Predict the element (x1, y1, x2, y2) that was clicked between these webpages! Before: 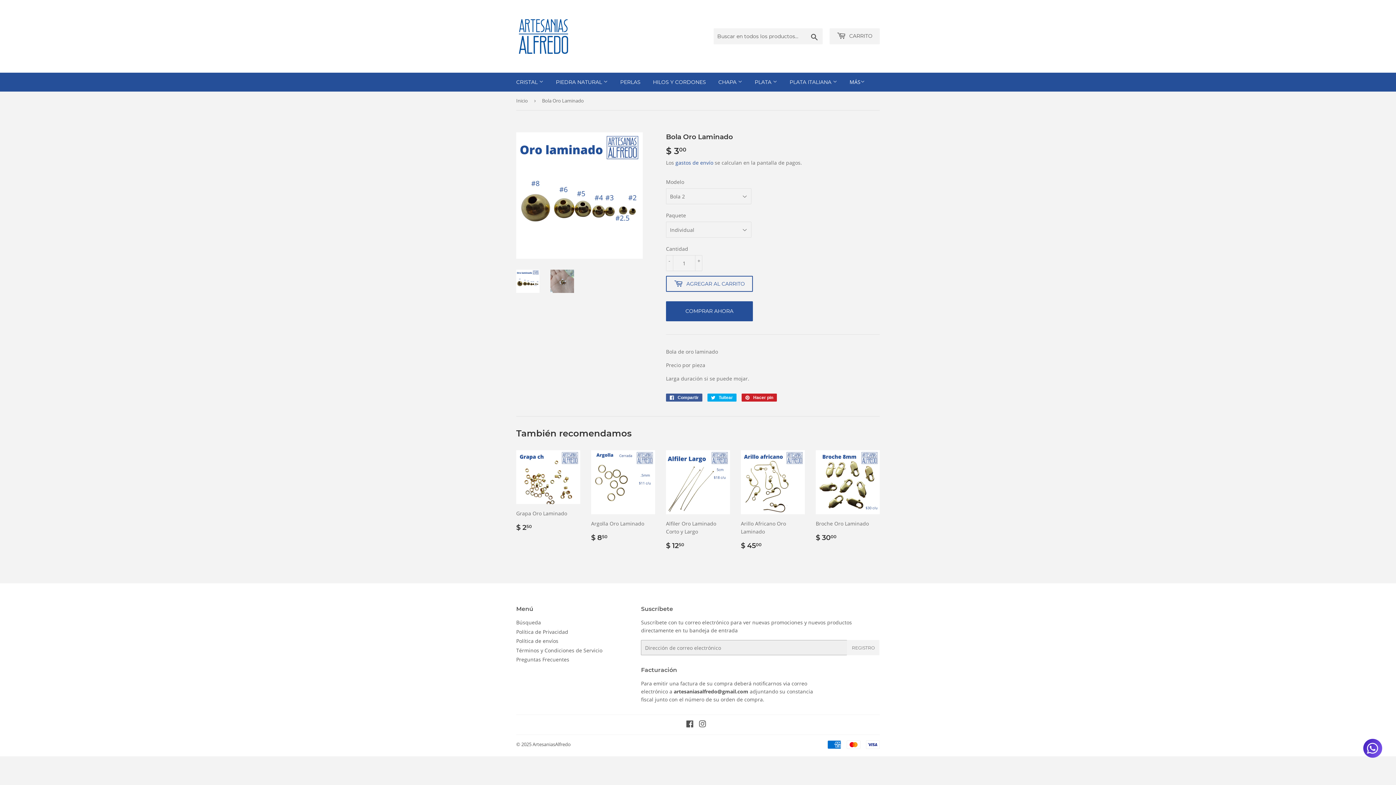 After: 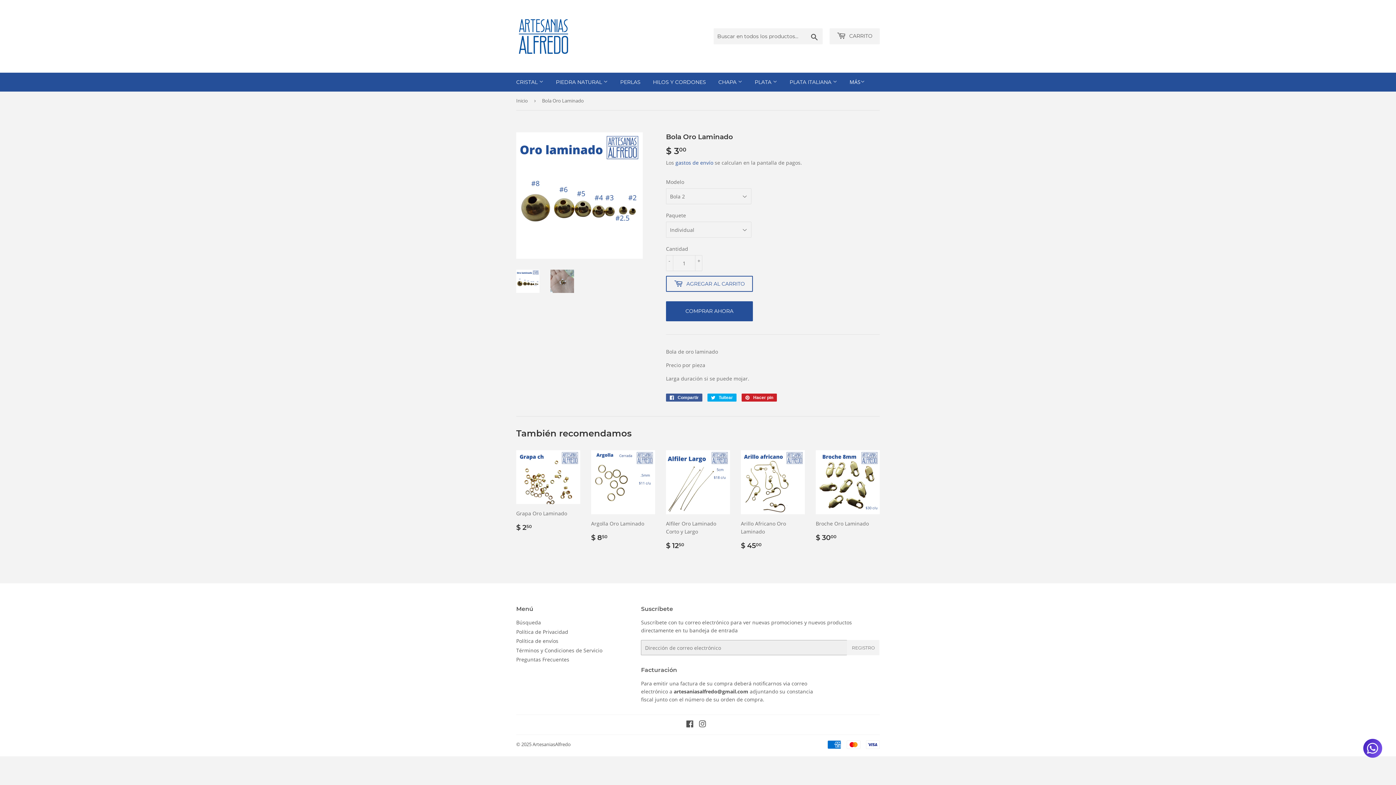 Action: bbox: (516, 269, 539, 293)